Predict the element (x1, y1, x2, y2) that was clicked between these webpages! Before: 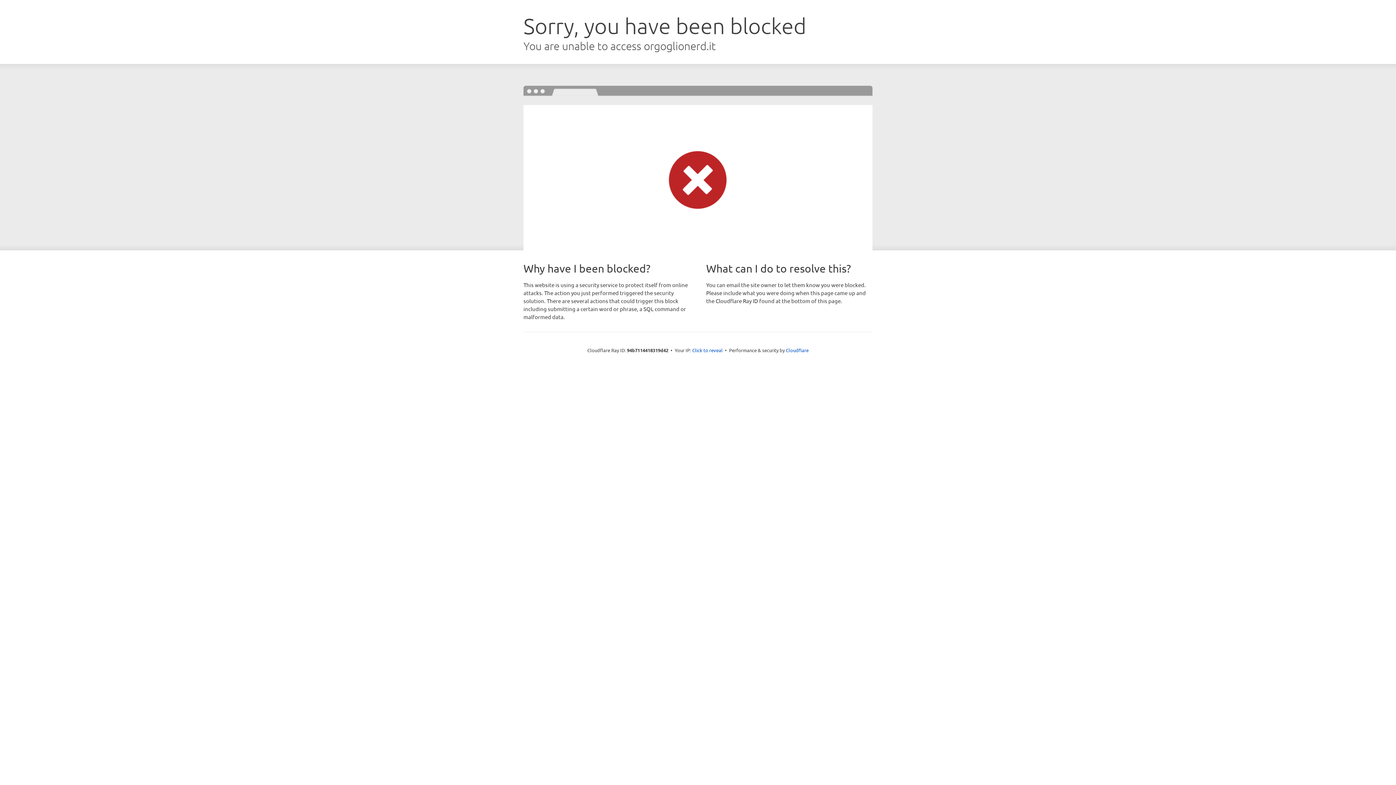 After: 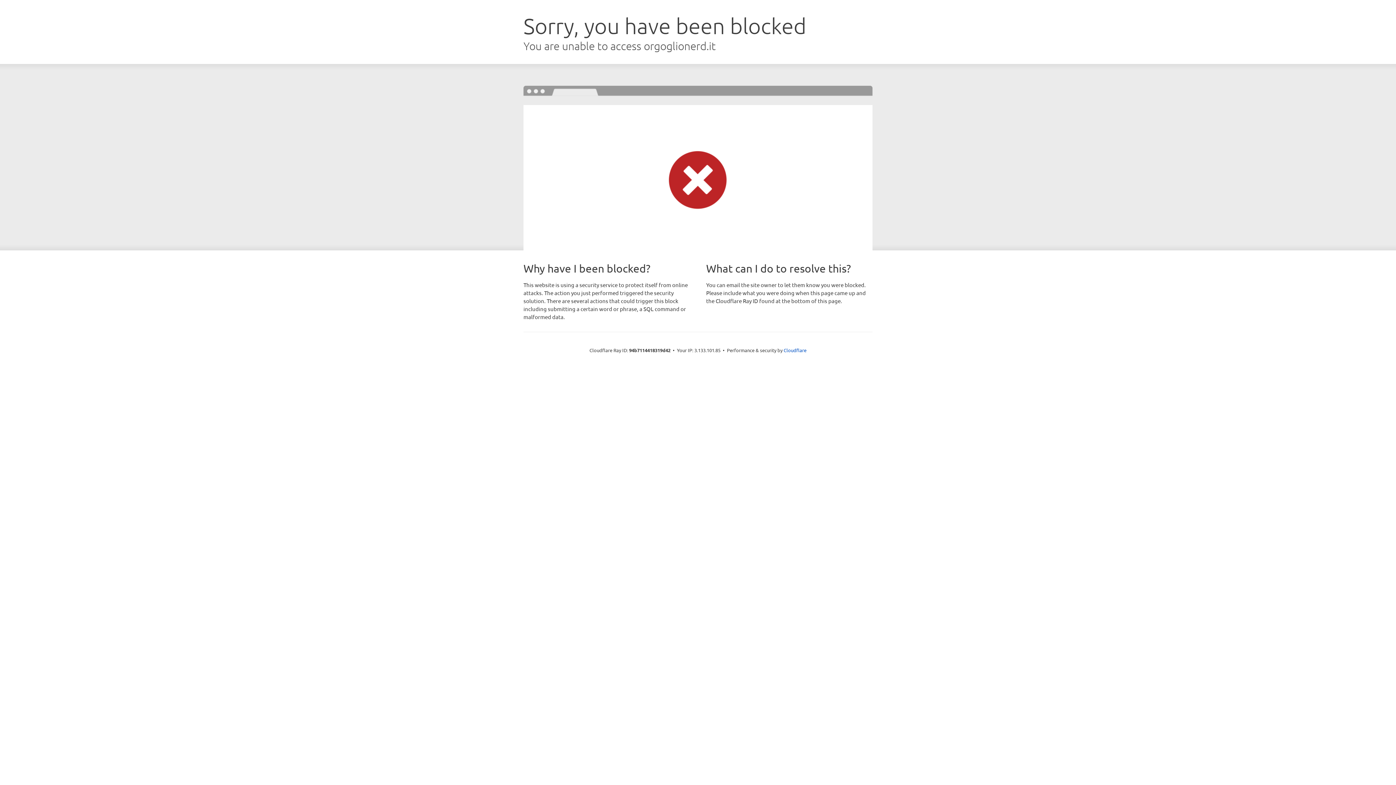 Action: label: Click to reveal bbox: (692, 346, 722, 353)